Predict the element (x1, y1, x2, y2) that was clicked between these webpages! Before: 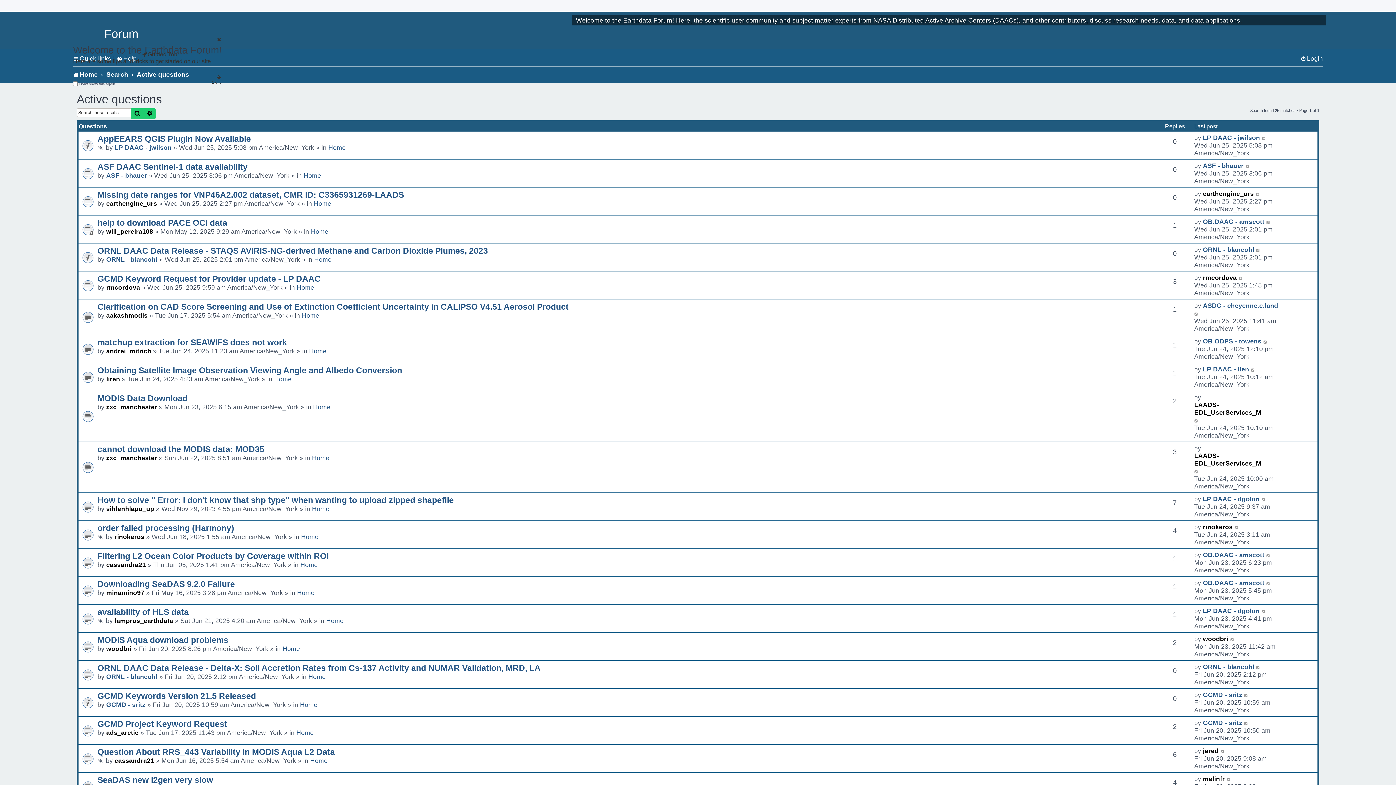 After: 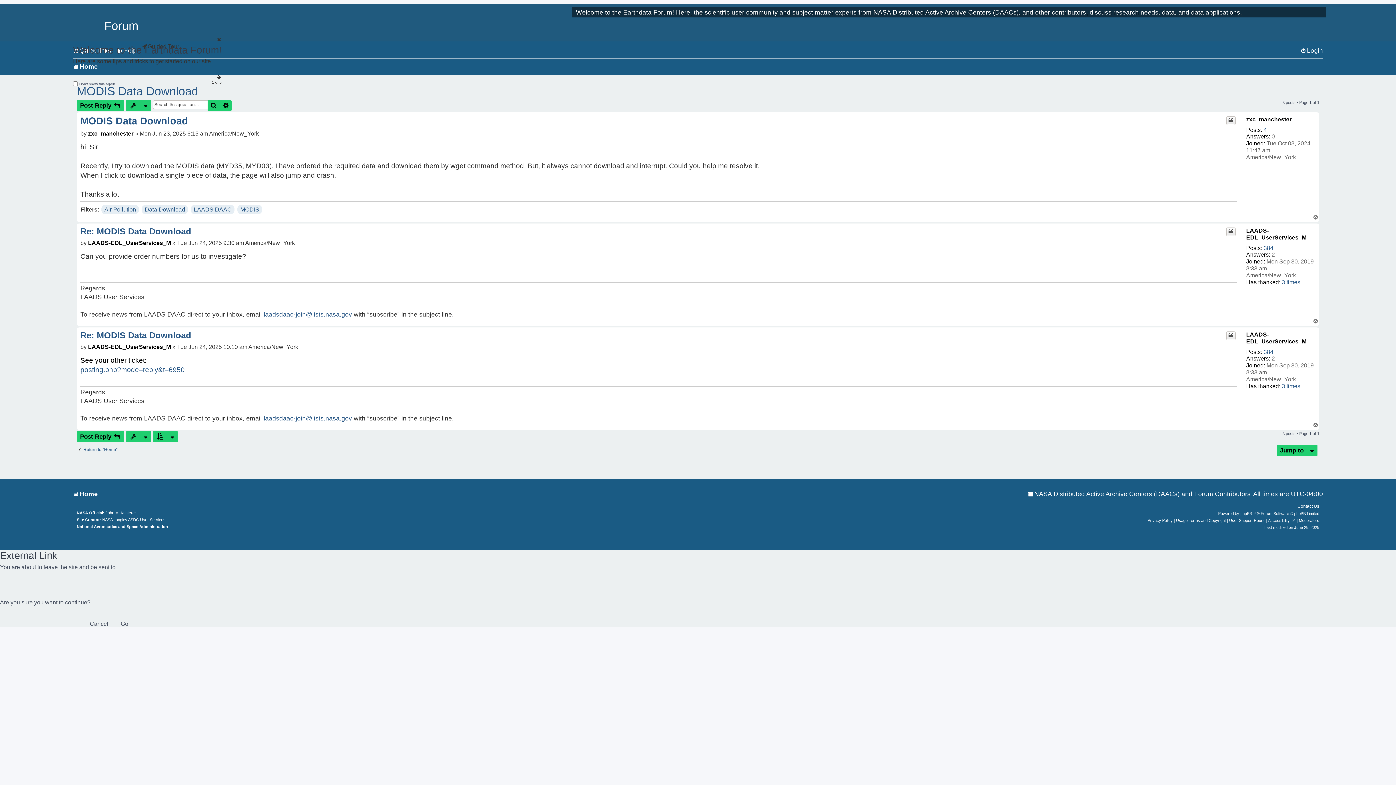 Action: label: Go to last post bbox: (1194, 416, 1199, 424)